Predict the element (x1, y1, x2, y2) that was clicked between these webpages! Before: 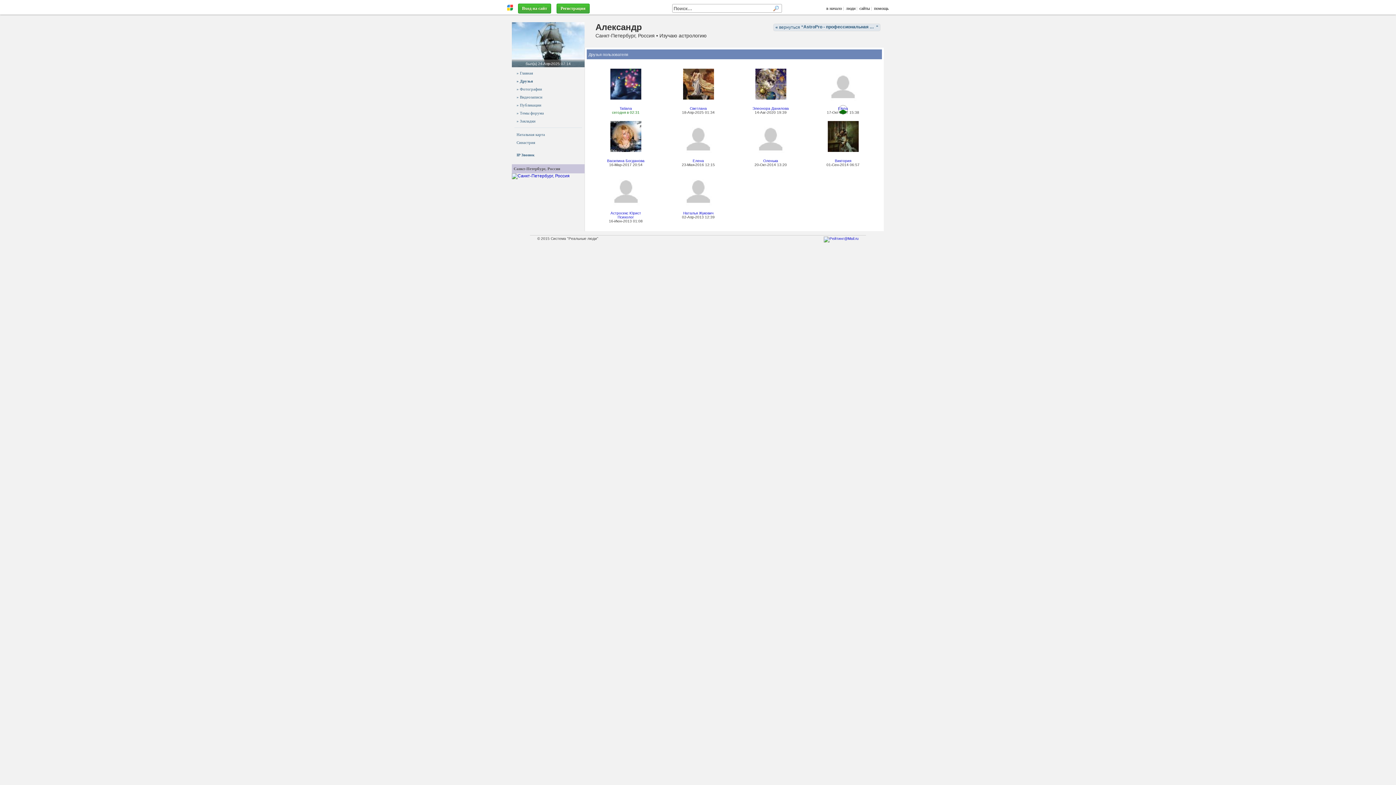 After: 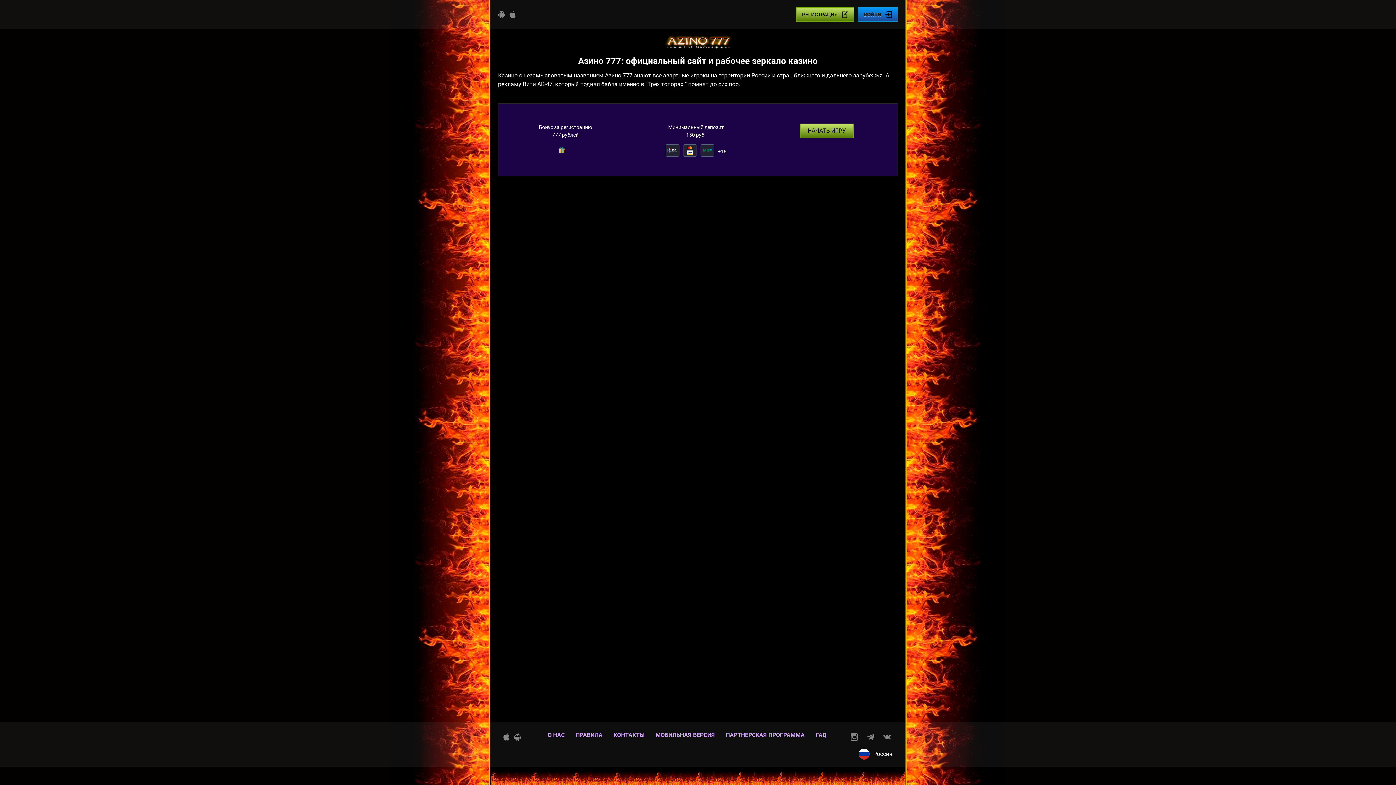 Action: bbox: (505, 6, 514, 11)